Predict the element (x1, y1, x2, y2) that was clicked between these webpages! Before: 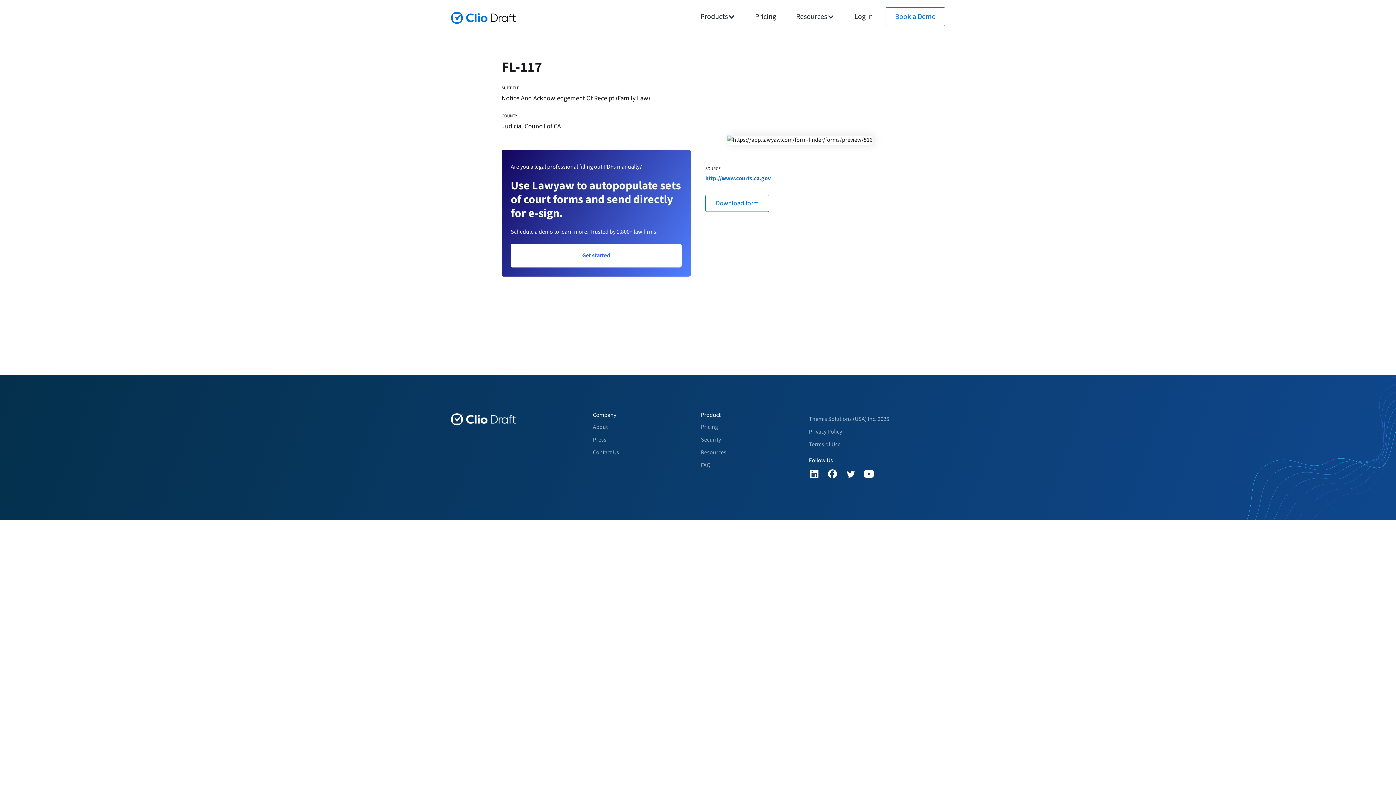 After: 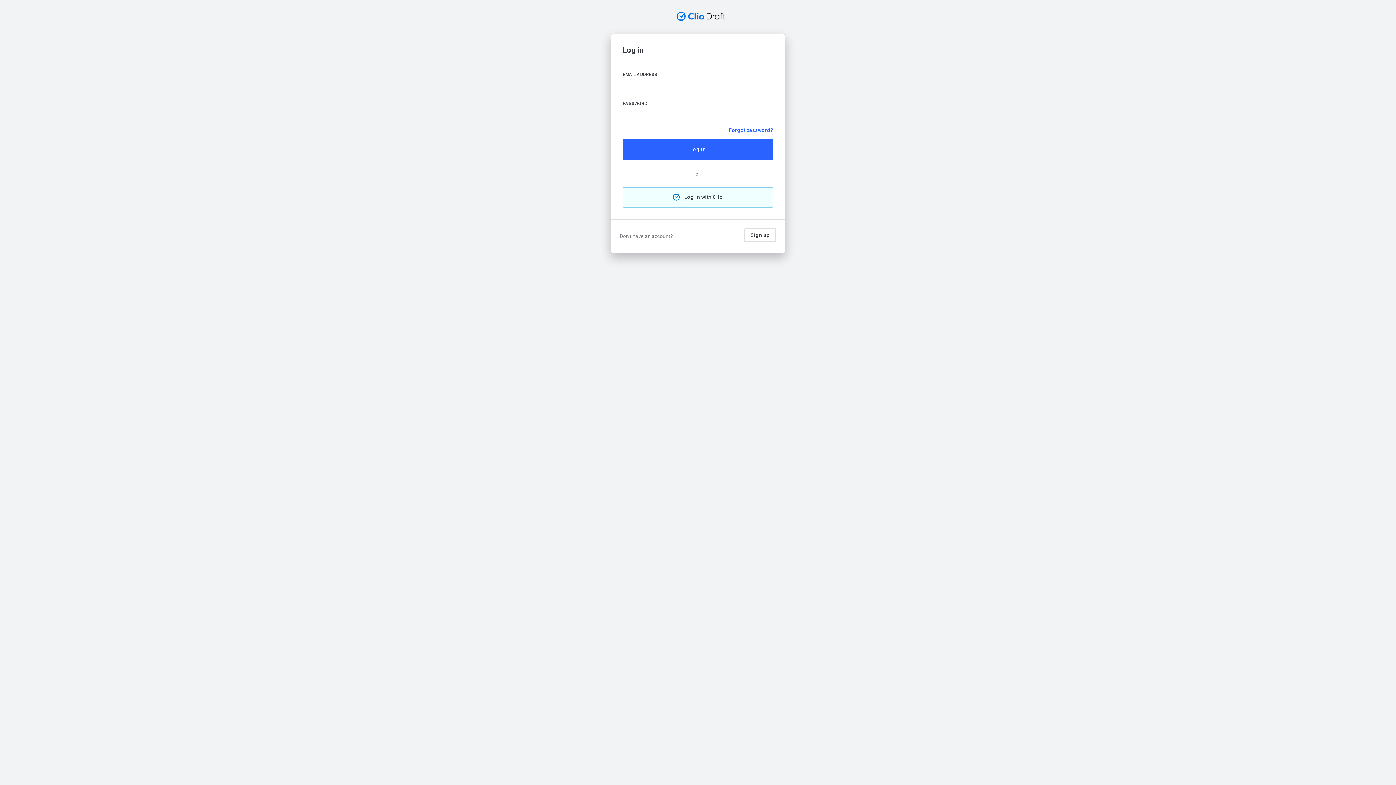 Action: label: Log in bbox: (847, 7, 880, 26)